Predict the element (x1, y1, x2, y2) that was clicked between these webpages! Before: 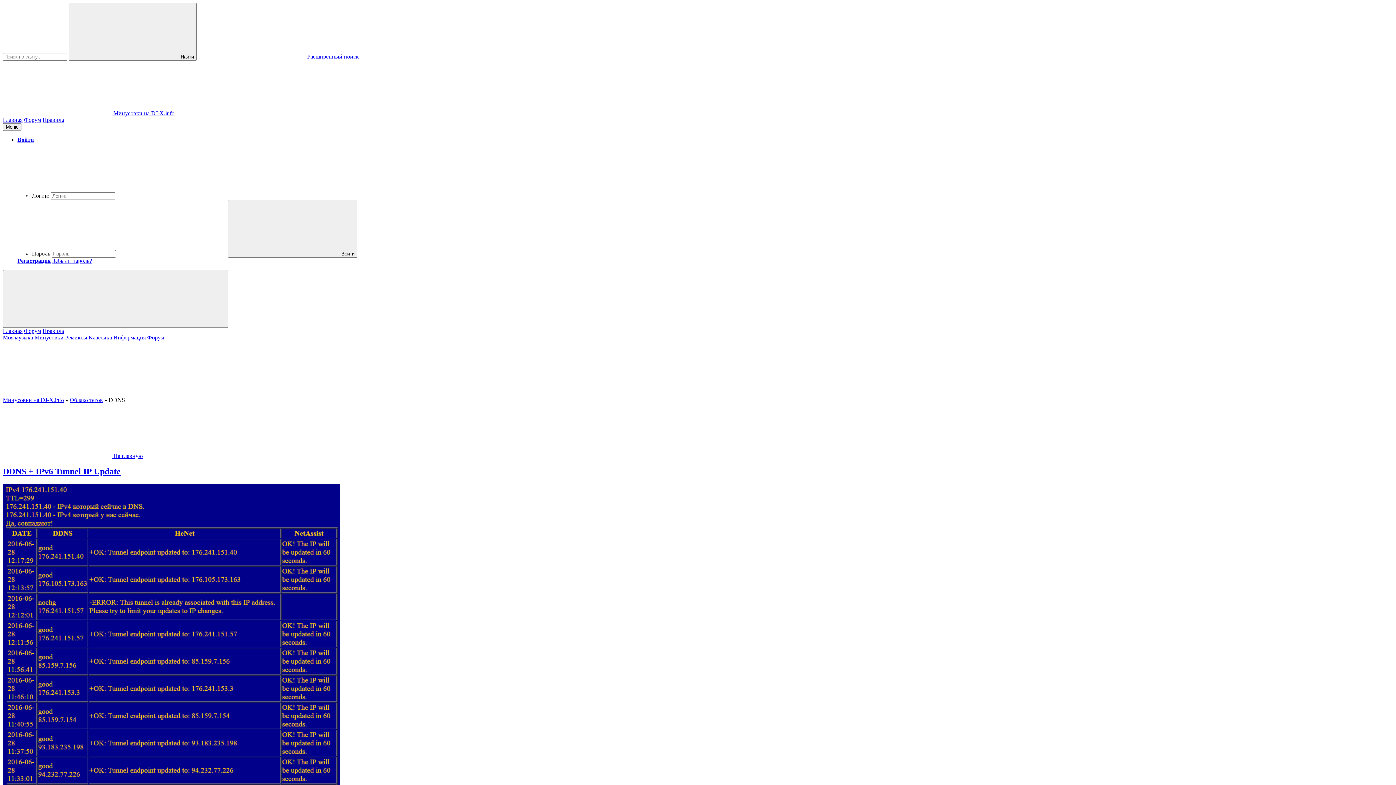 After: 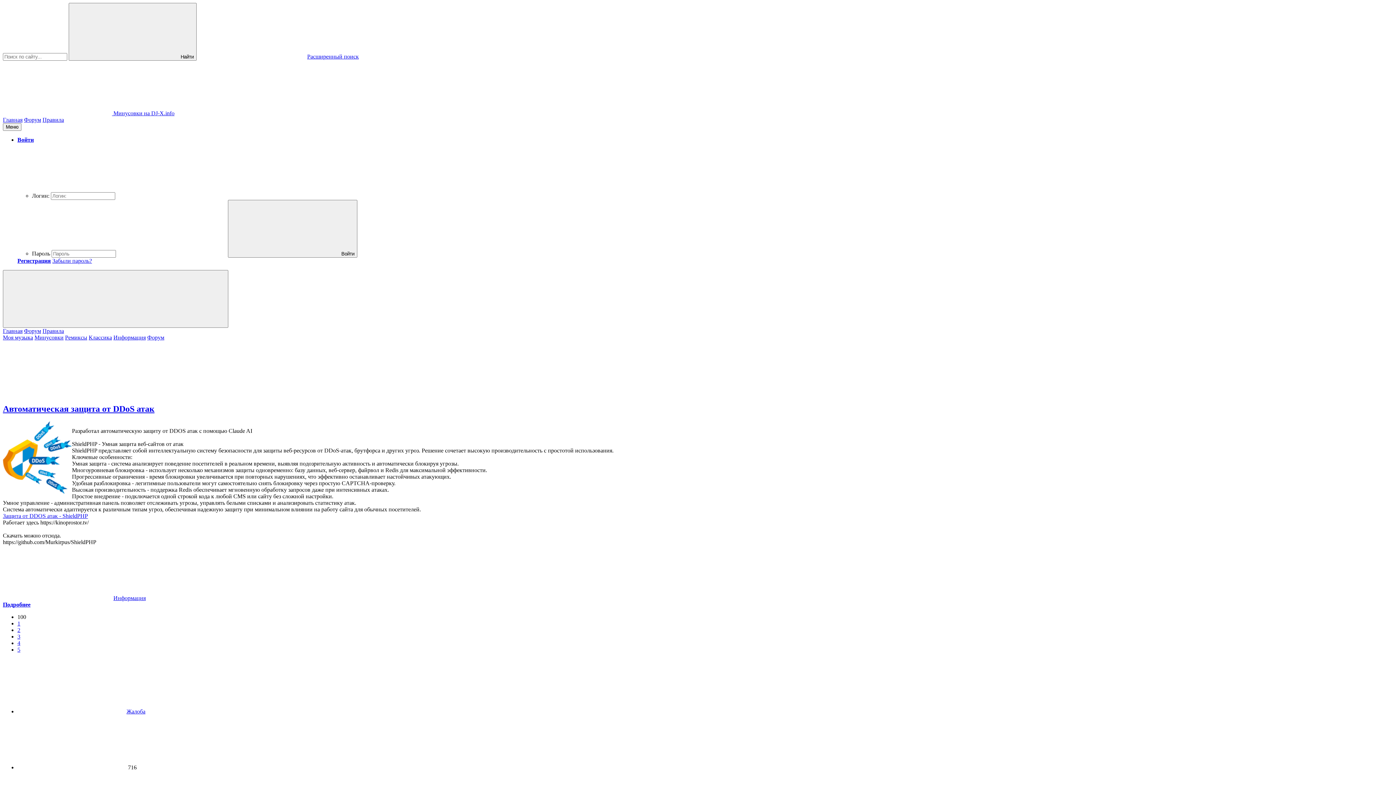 Action: bbox: (2, 397, 64, 403) label: Минусовки на DJ-X.info